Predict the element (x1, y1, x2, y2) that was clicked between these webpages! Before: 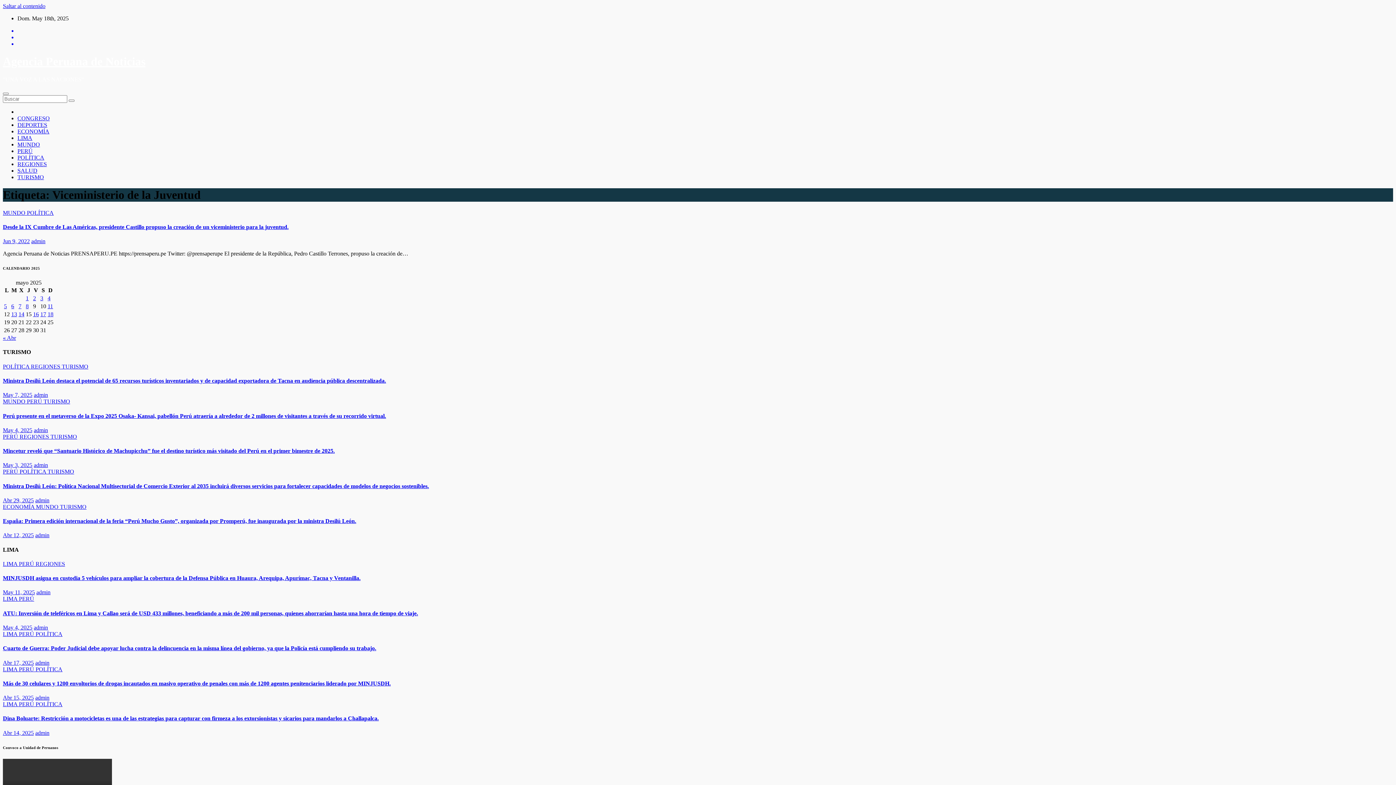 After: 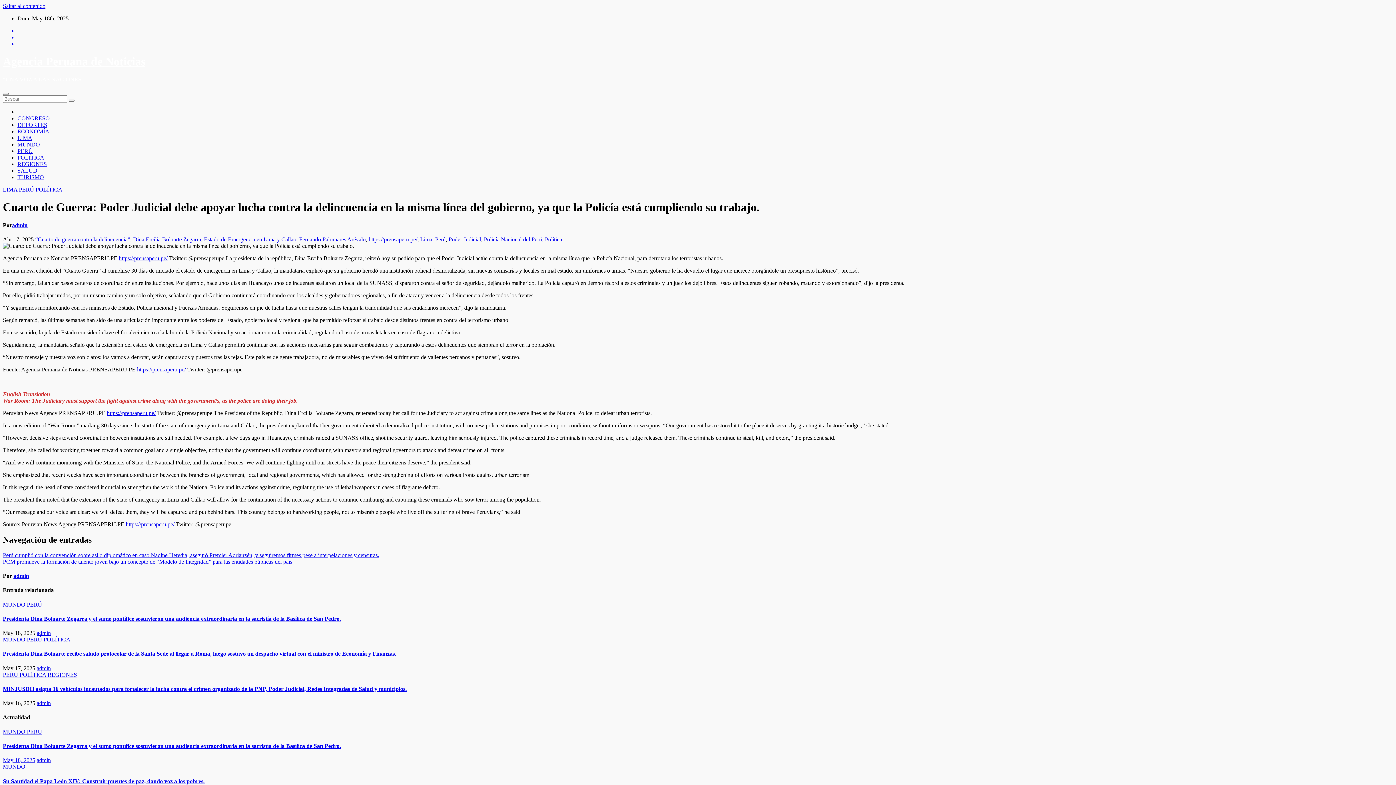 Action: bbox: (2, 645, 376, 651) label: Cuarto de Guerra: Poder Judicial debe apoyar lucha contra la delincuencia en la misma línea del gobierno, ya que la Policía está cumpliendo su trabajo.